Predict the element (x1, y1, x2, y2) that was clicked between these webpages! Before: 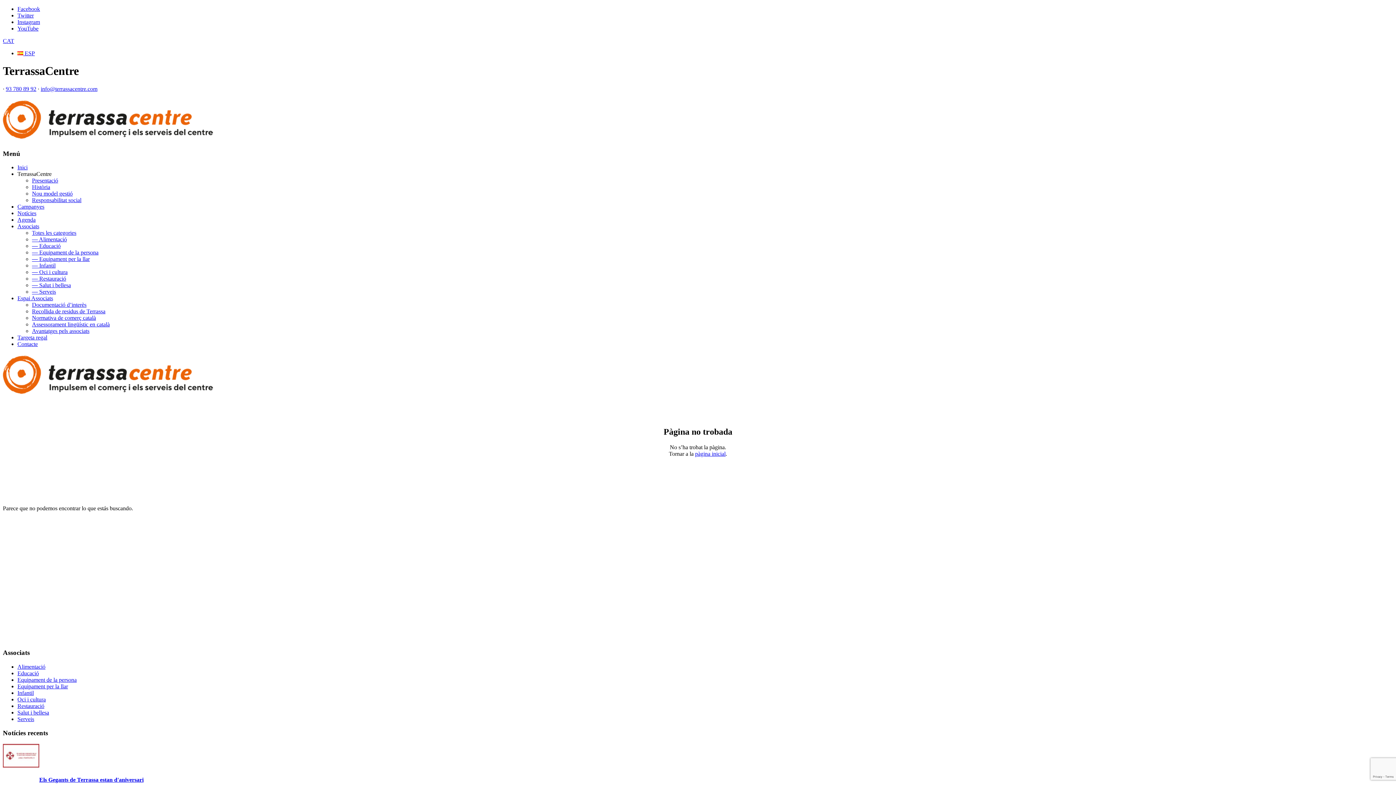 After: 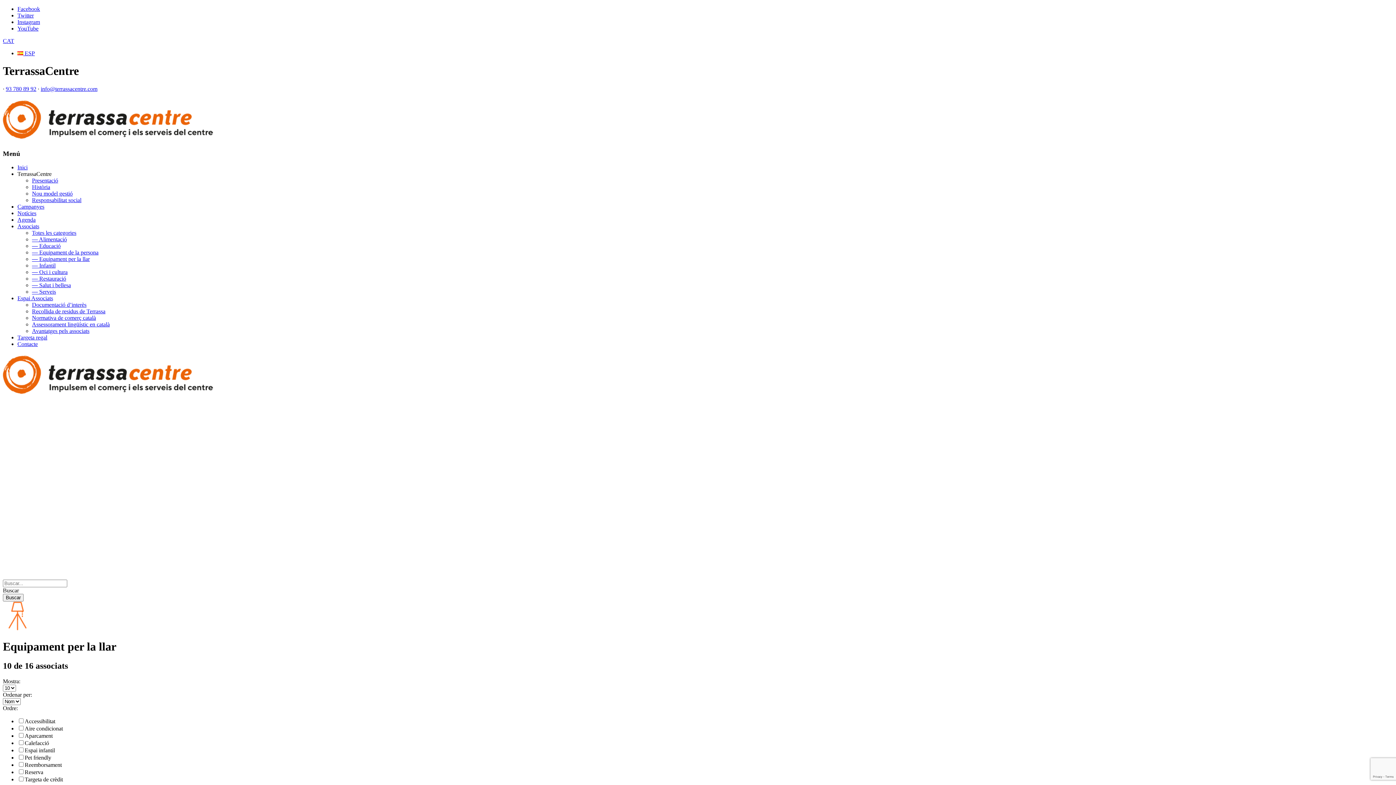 Action: bbox: (17, 683, 68, 689) label: Equipament per la llar